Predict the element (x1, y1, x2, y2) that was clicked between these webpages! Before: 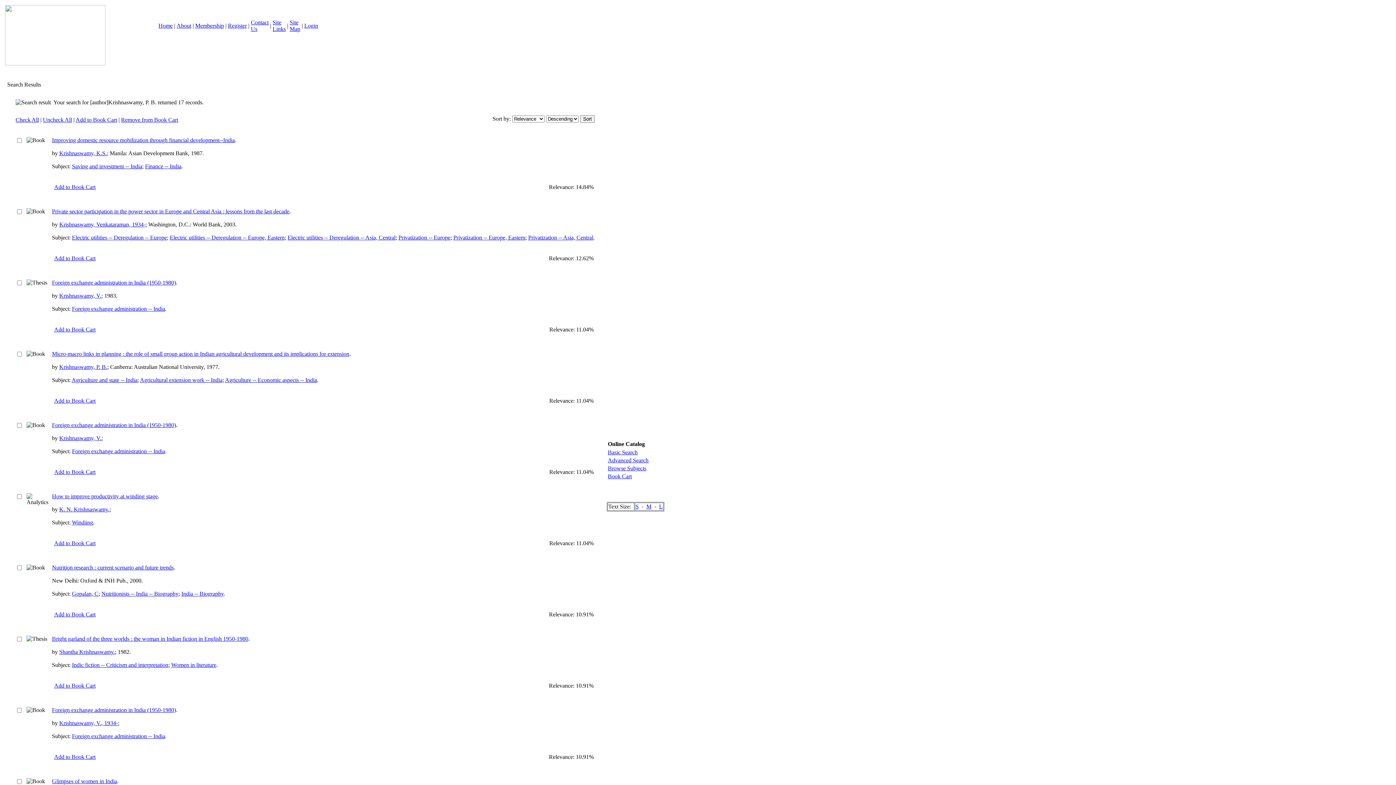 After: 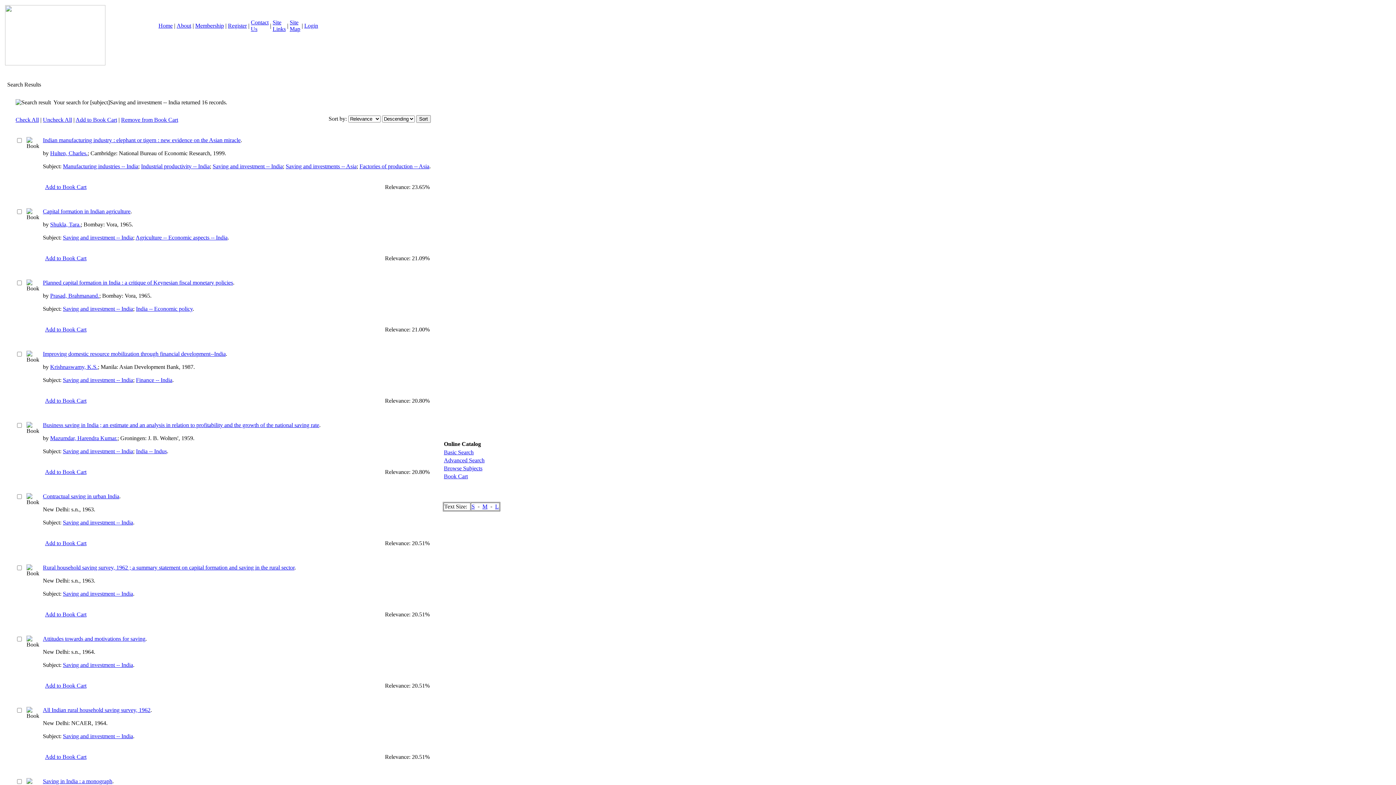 Action: bbox: (72, 163, 142, 169) label: Saving and investment -- India